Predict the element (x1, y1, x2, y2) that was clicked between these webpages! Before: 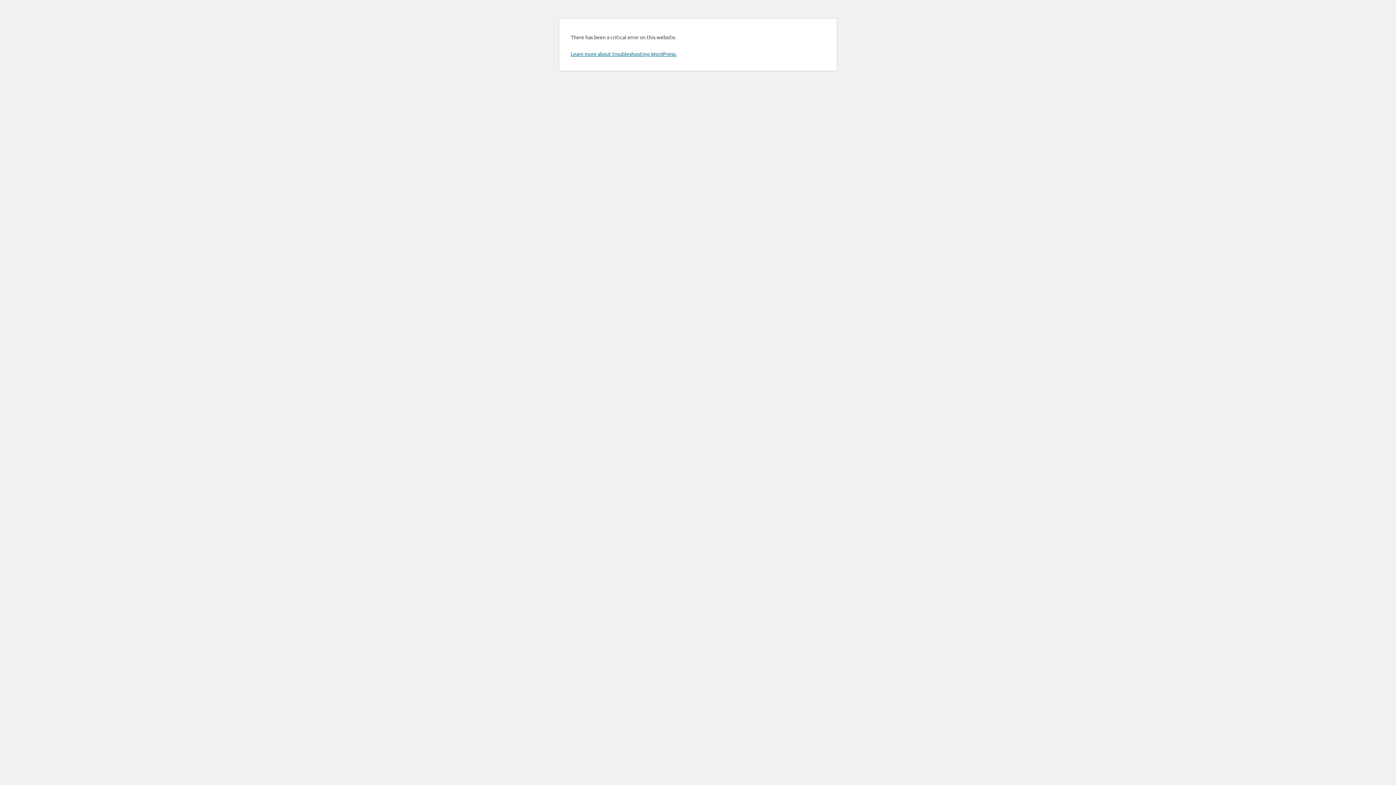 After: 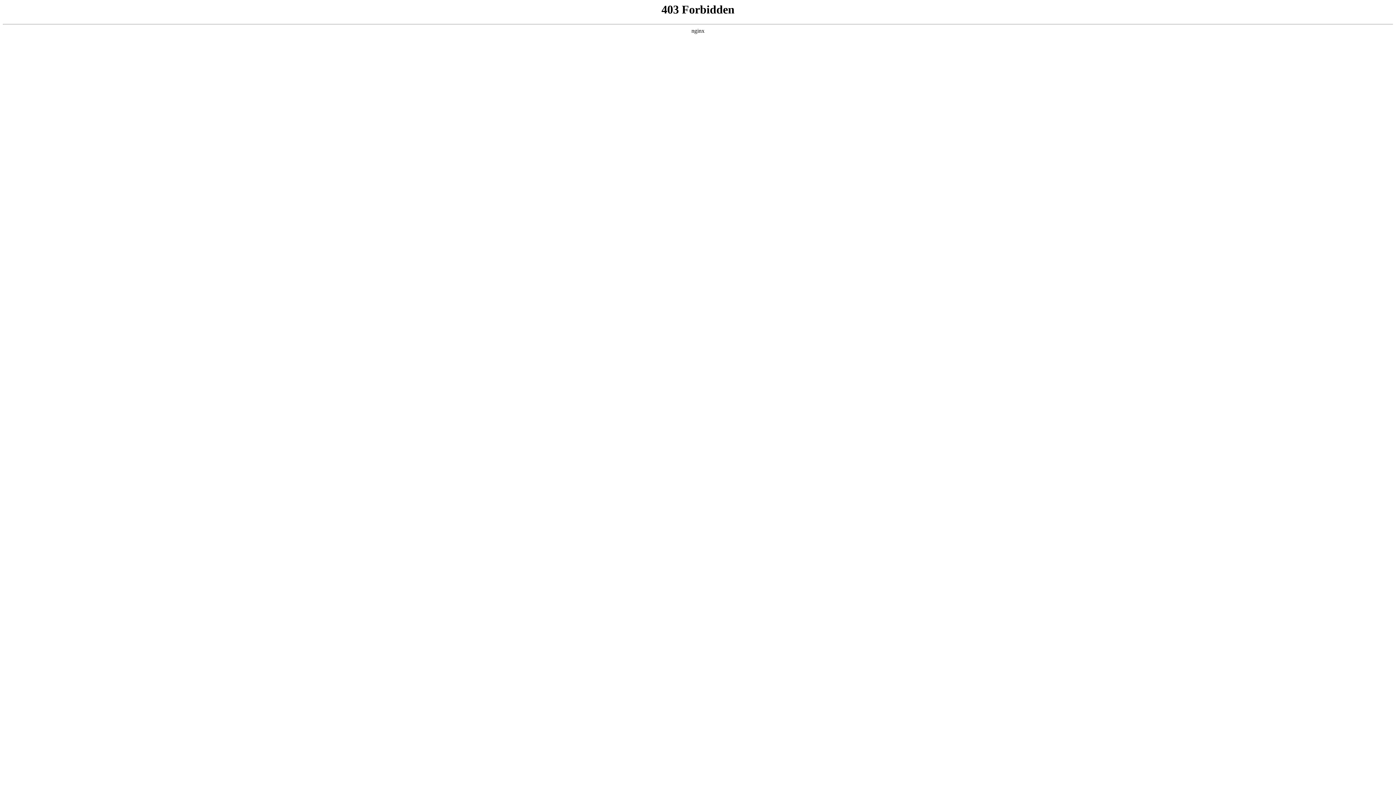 Action: label: Learn more about troubleshooting WordPress. bbox: (570, 50, 676, 57)